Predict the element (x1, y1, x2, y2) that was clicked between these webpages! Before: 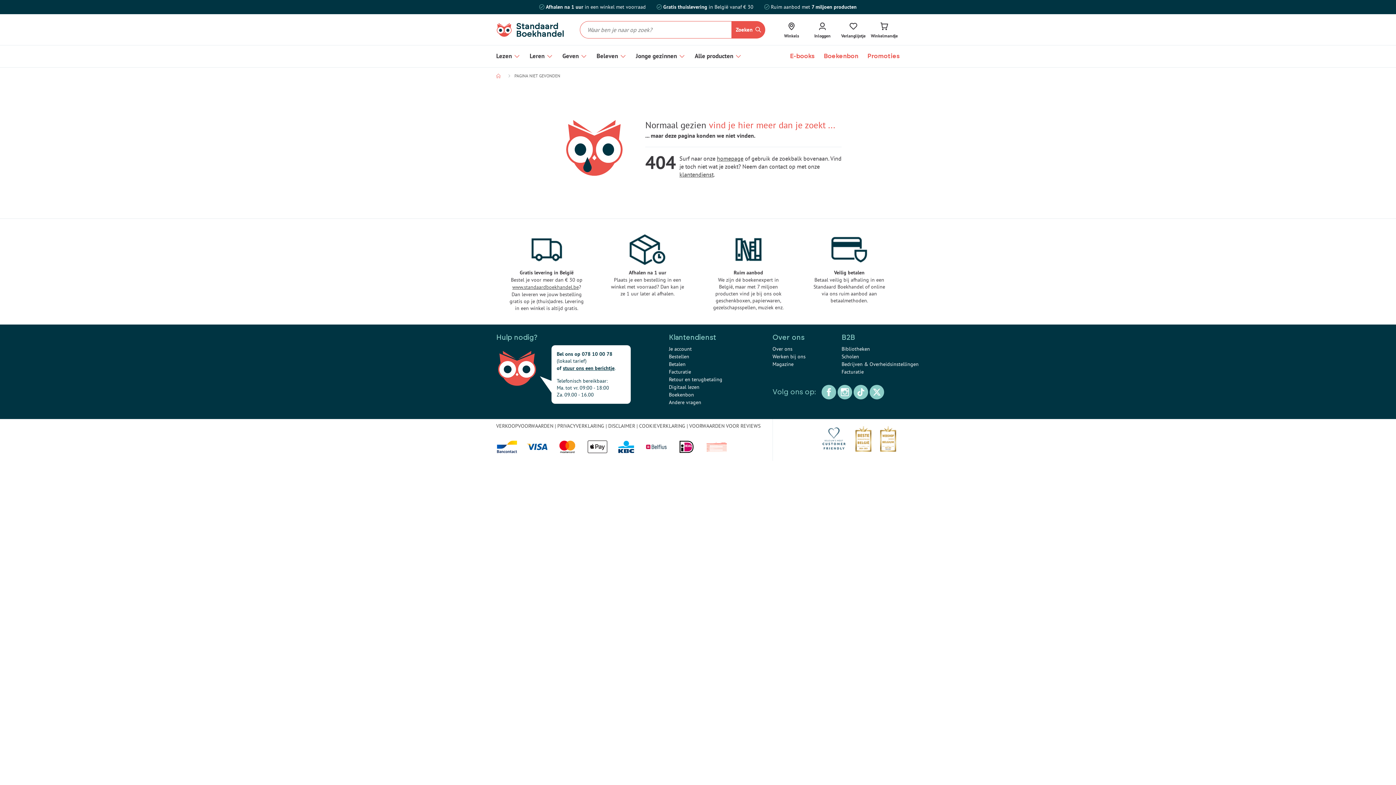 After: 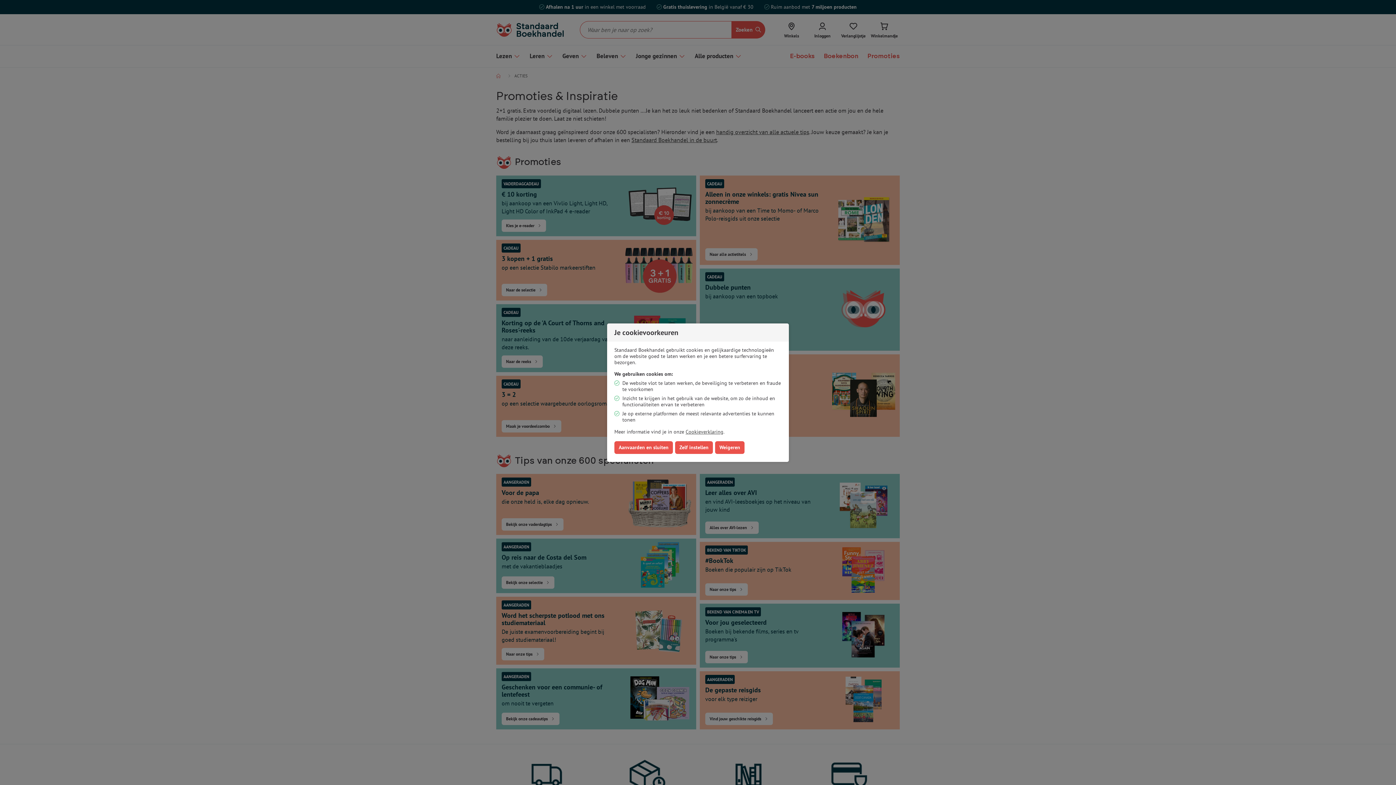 Action: bbox: (867, 45, 900, 67) label: Promoties